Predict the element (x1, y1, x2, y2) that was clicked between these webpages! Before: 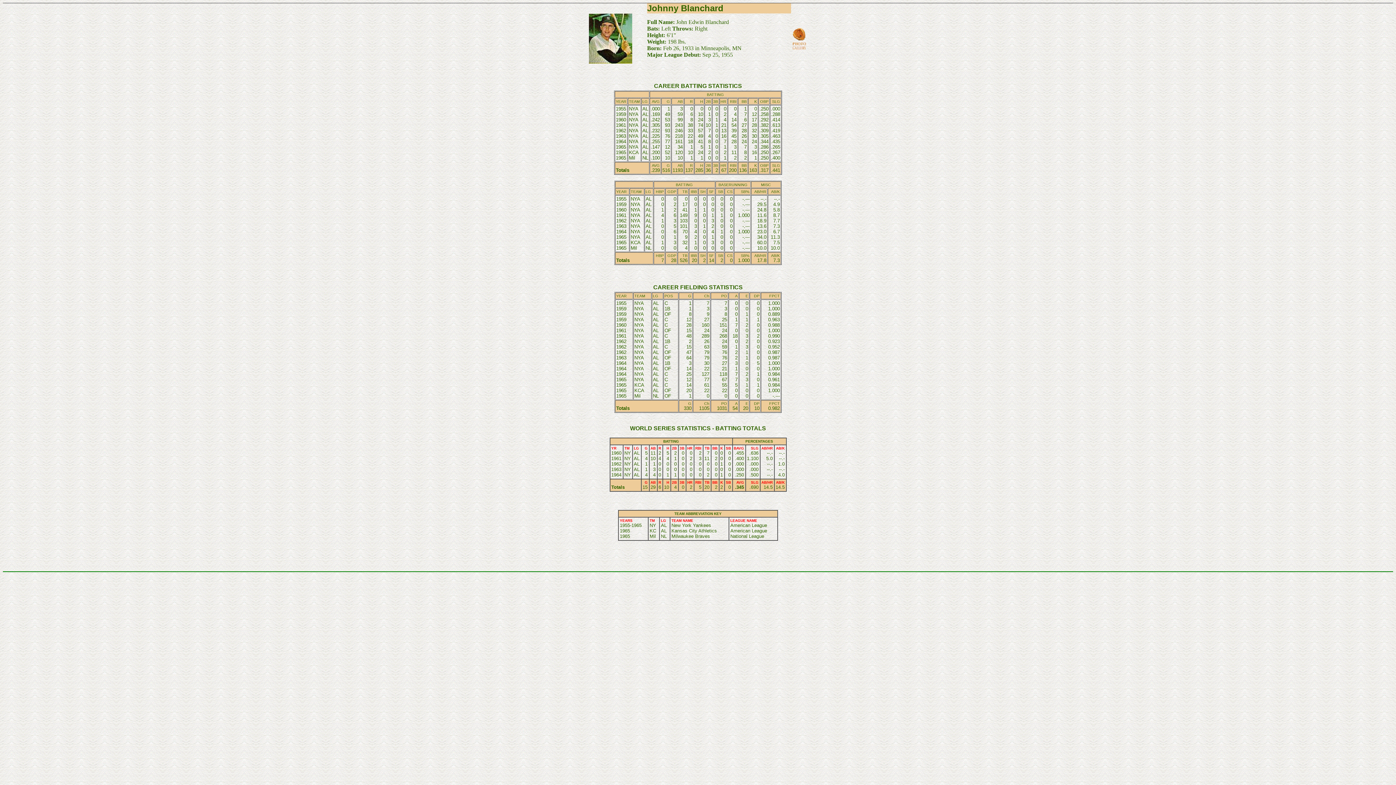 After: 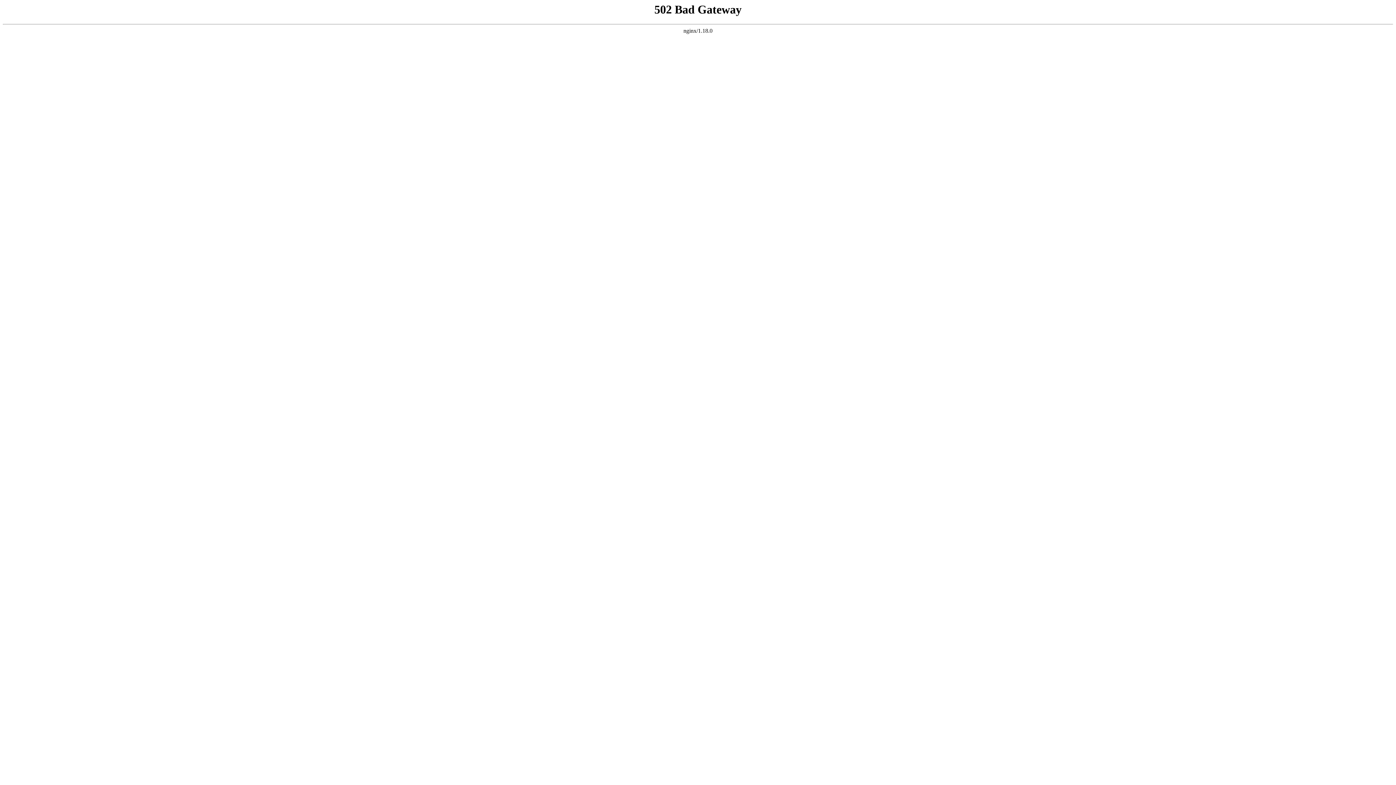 Action: bbox: (791, 26, 807, 32)